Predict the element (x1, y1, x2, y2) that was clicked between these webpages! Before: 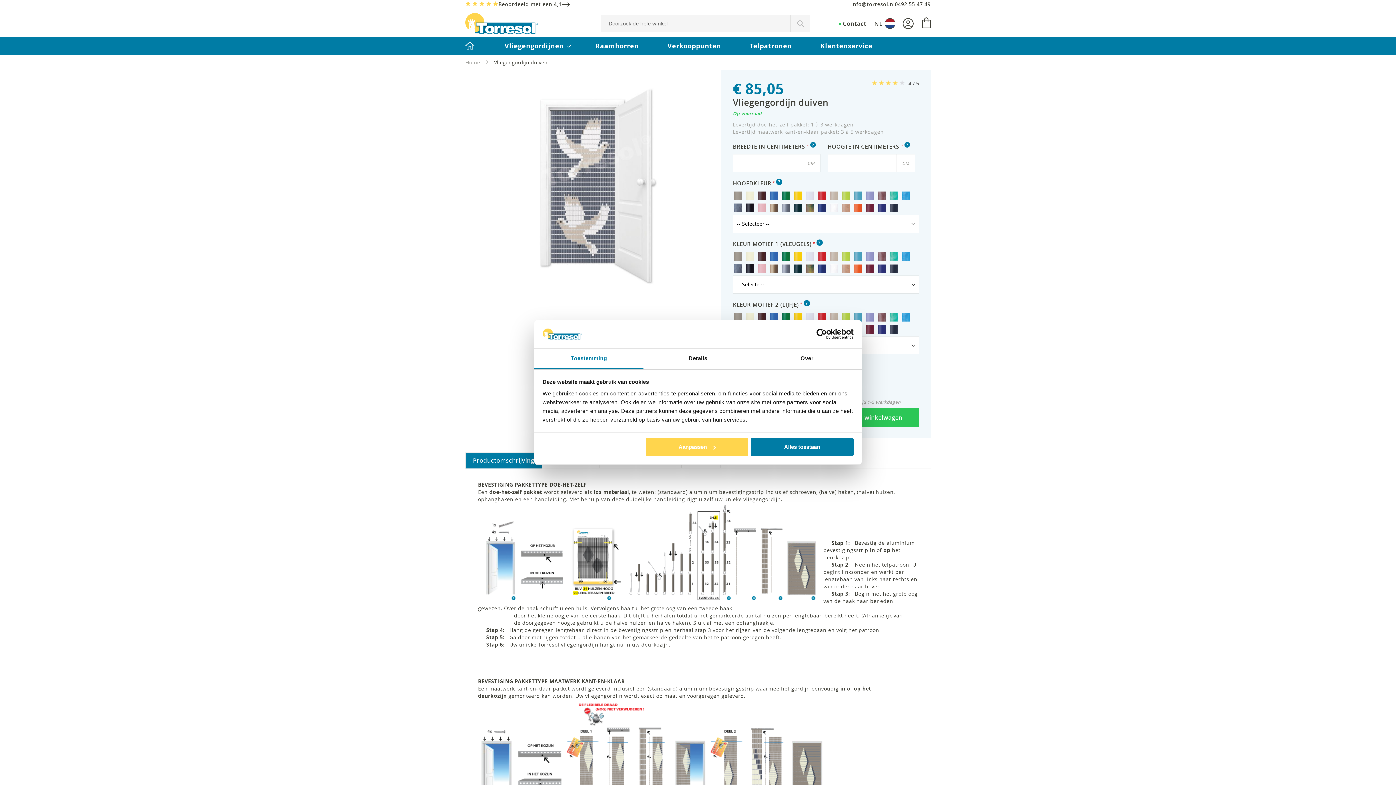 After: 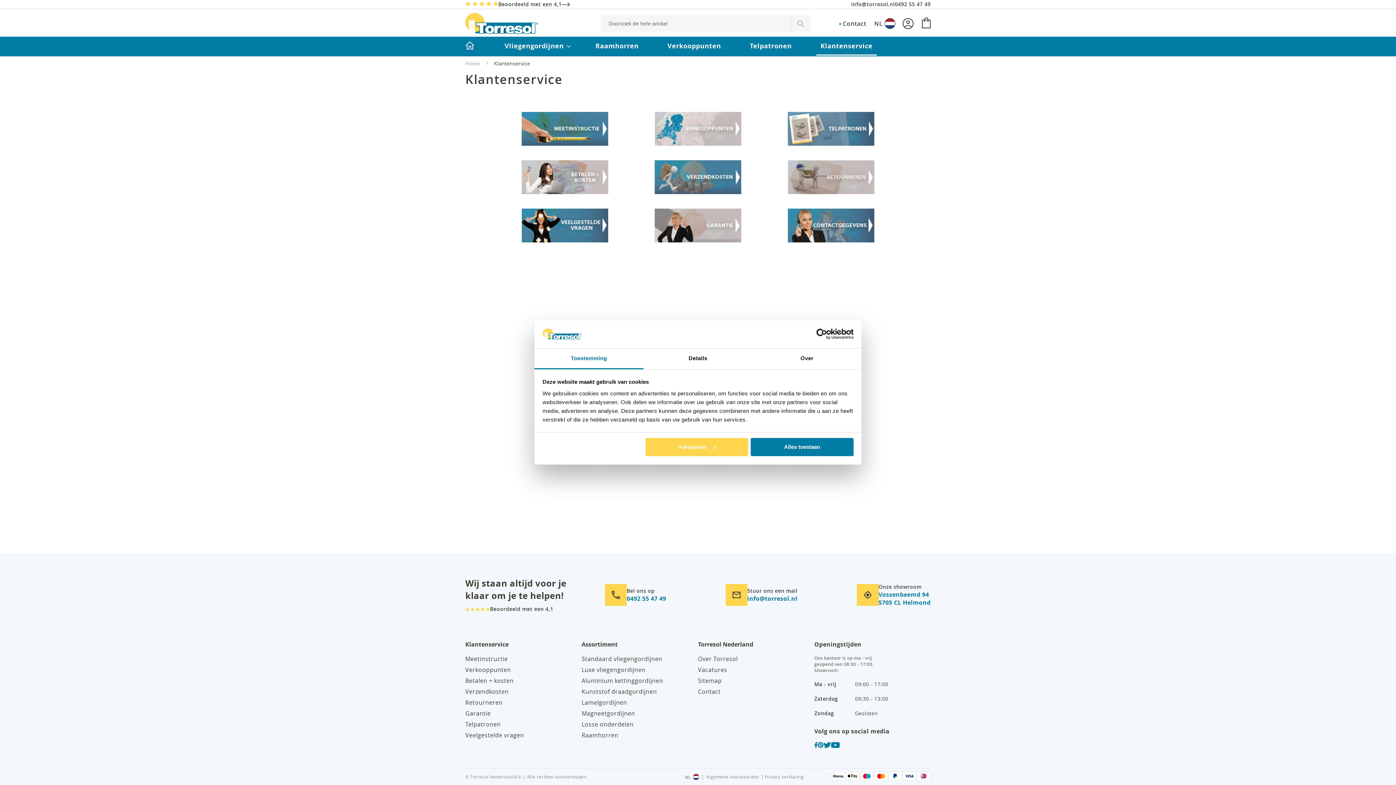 Action: bbox: (816, 37, 877, 54) label: Klantenservice